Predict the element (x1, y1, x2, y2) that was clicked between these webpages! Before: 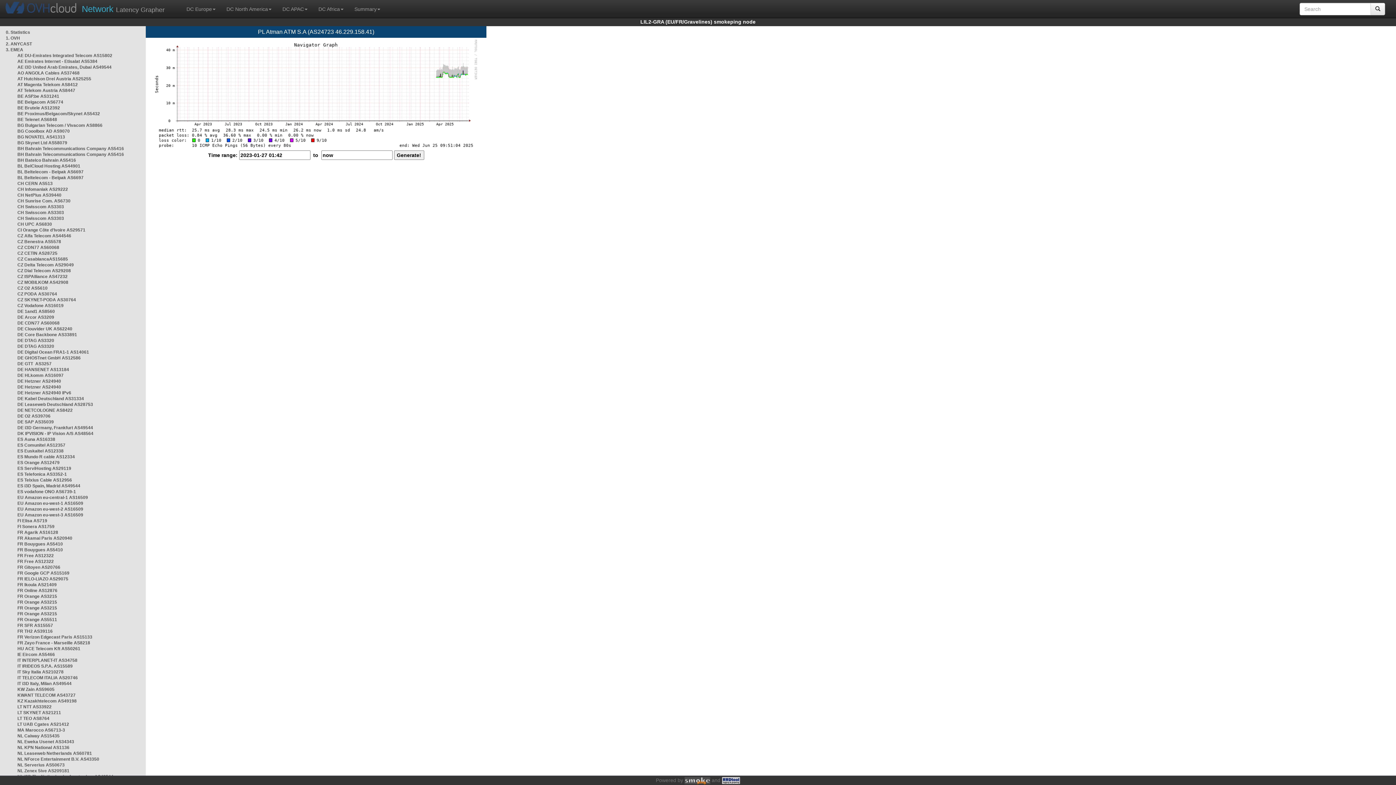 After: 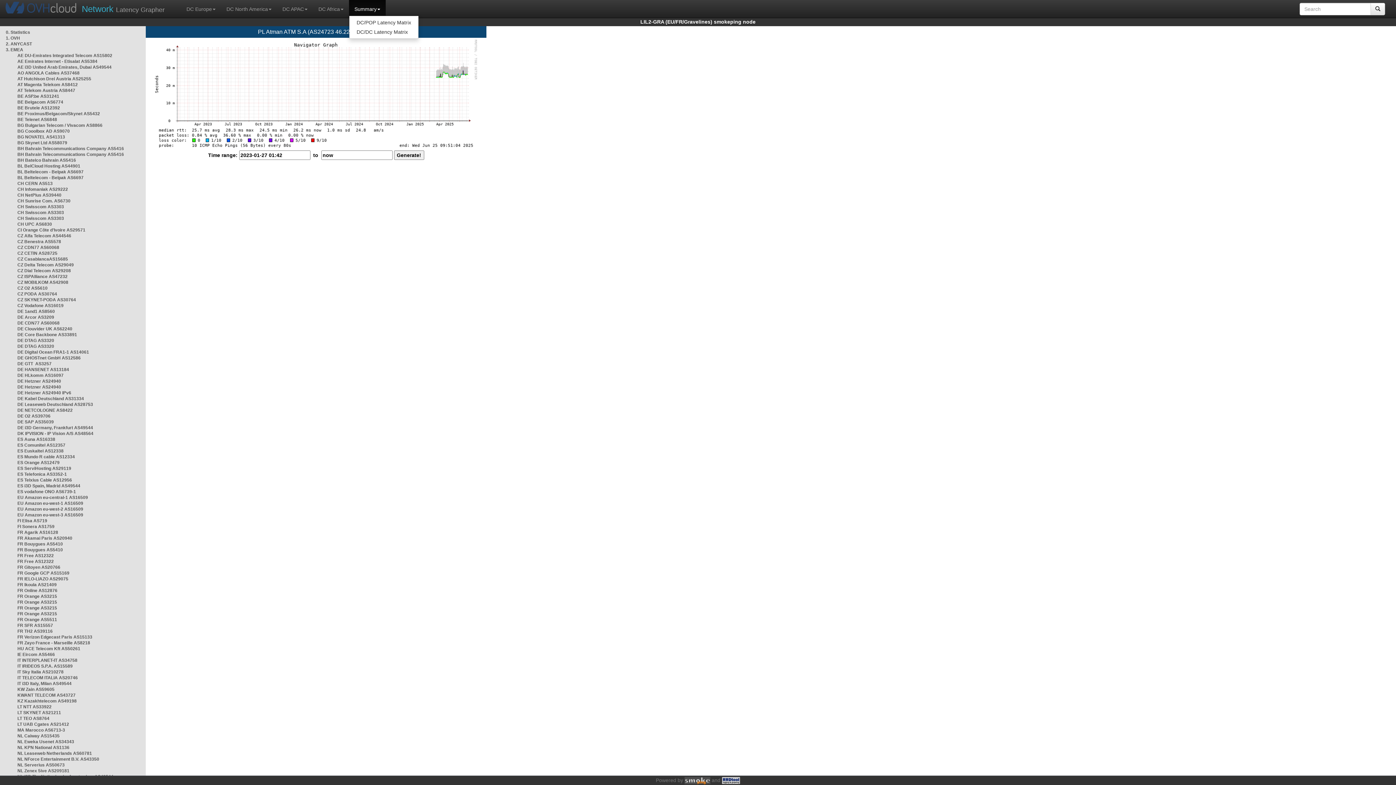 Action: bbox: (349, 0, 385, 15) label: Summary